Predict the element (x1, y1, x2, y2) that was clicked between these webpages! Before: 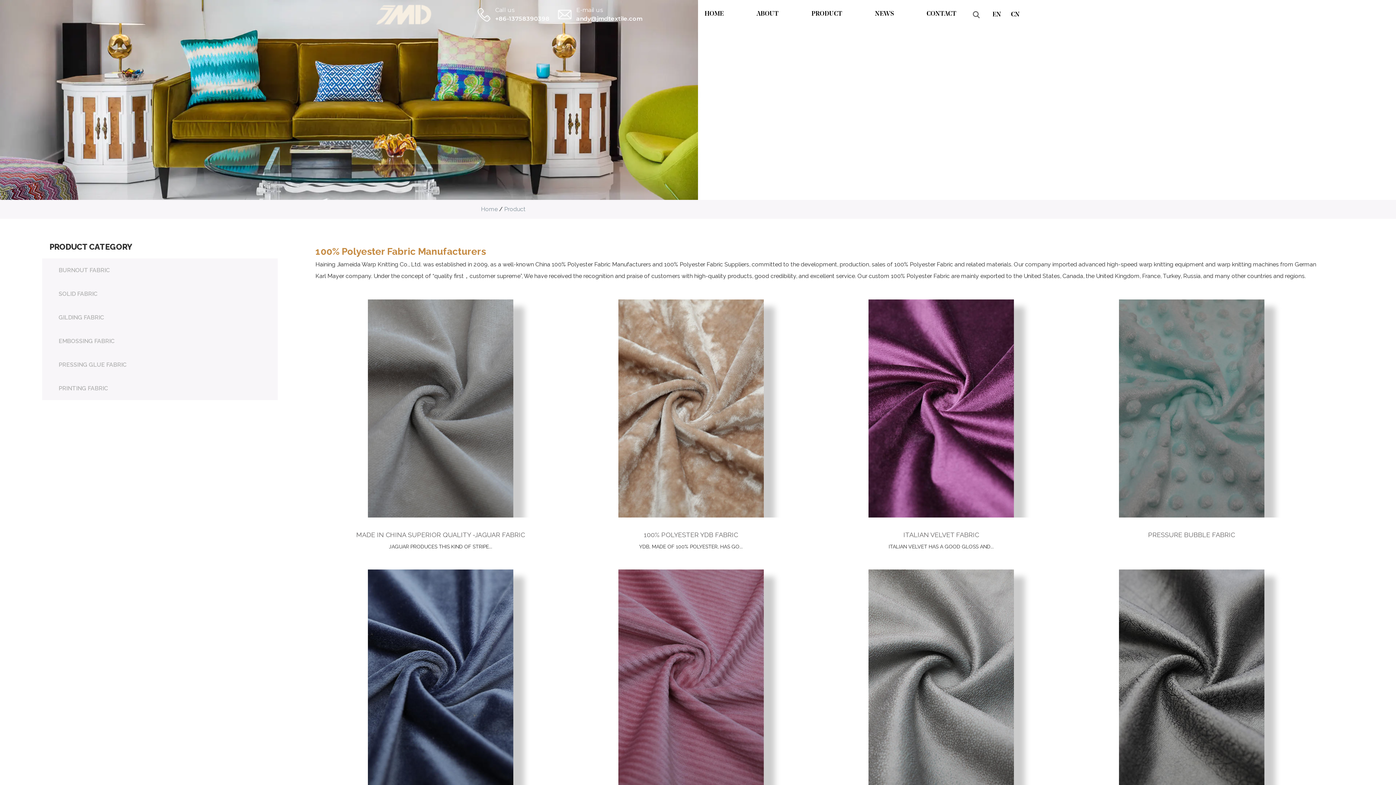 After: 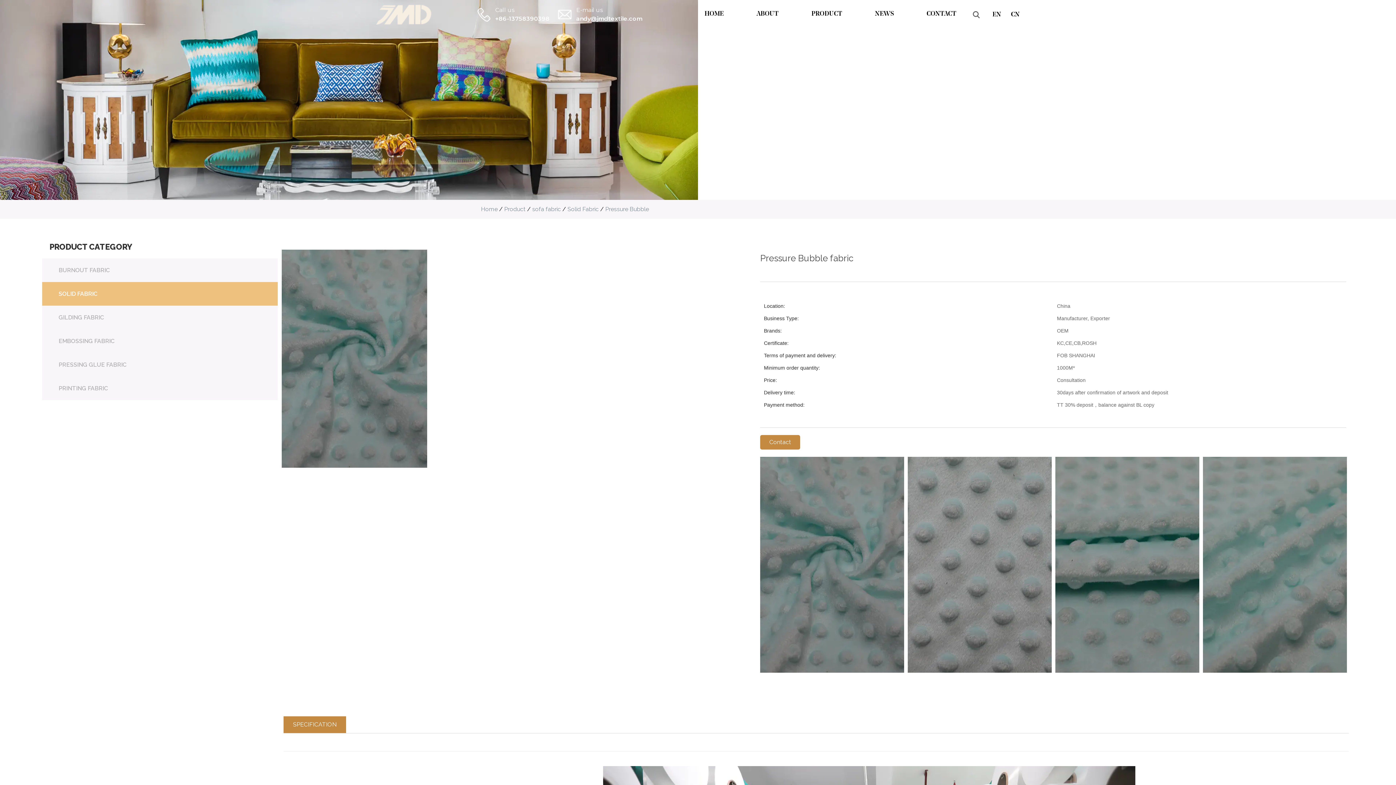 Action: bbox: (1119, 282, 1264, 288)